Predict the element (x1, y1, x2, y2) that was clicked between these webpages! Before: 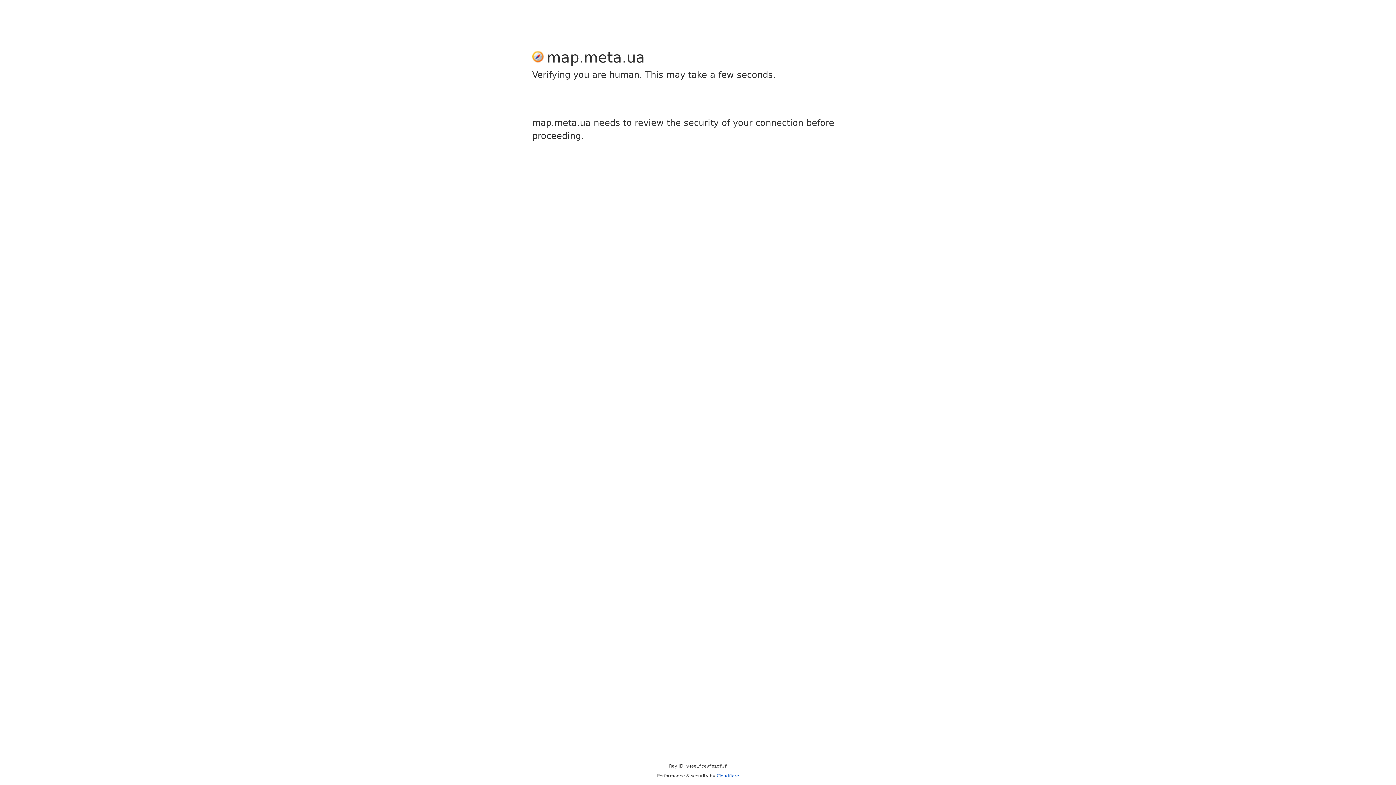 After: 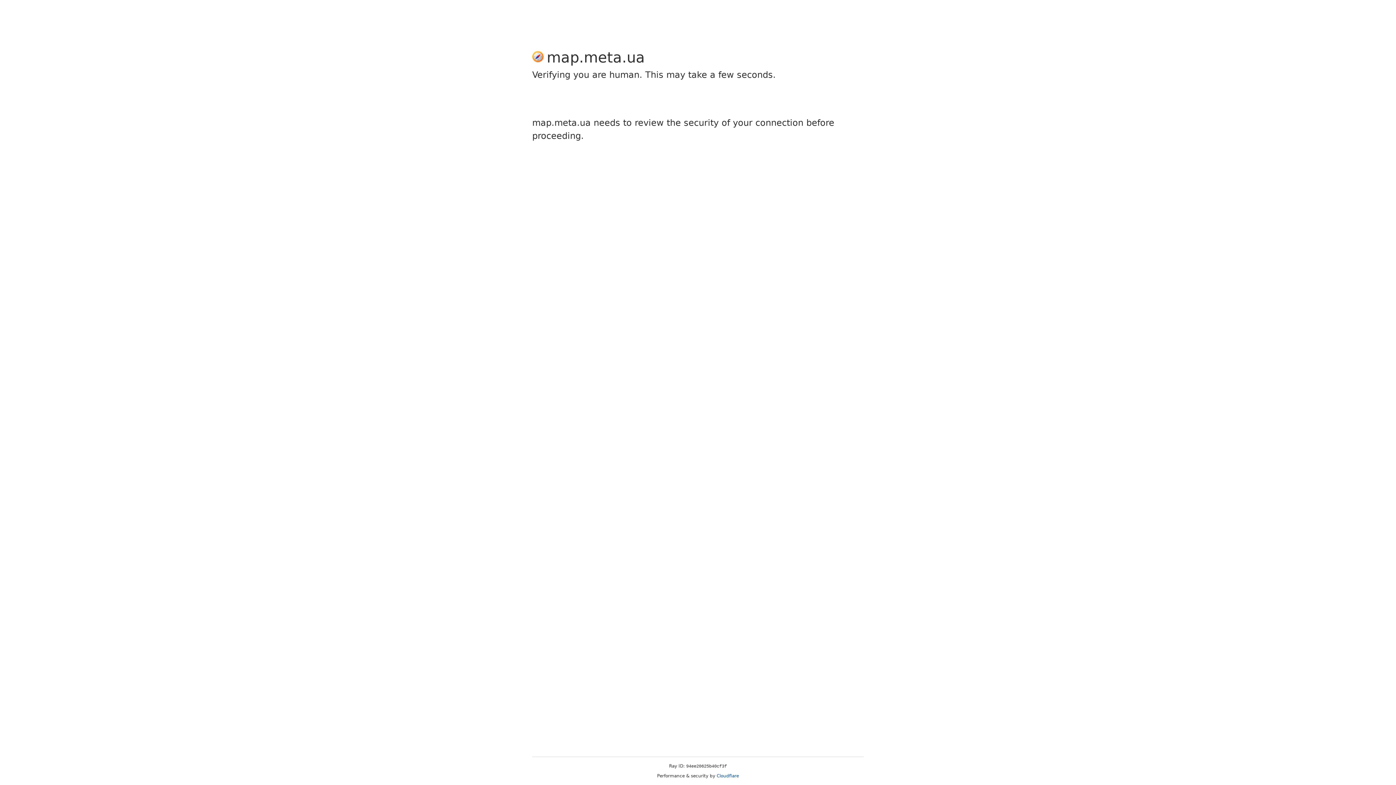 Action: label: Cloudflare bbox: (716, 773, 739, 778)